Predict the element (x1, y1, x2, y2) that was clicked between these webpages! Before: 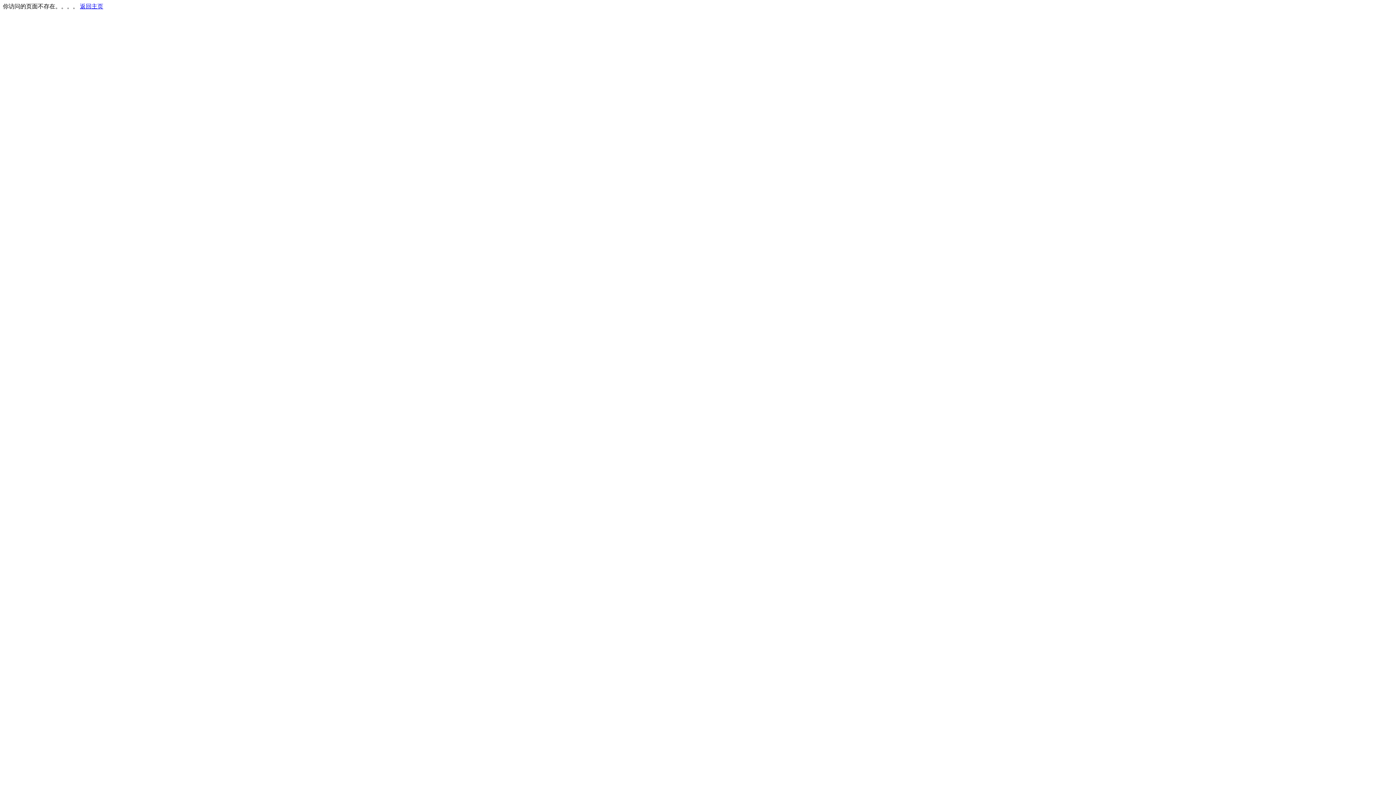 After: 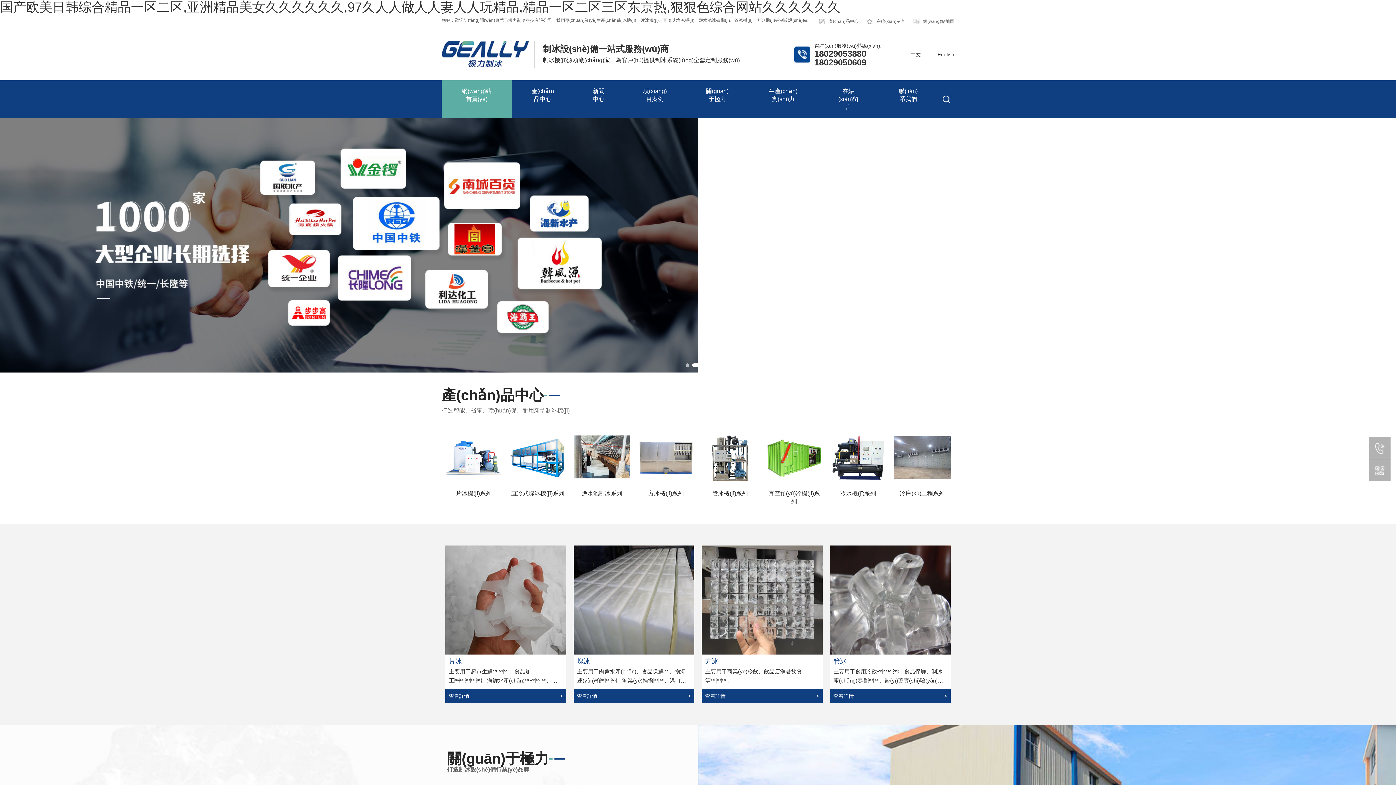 Action: label: 返回主页 bbox: (80, 3, 103, 9)